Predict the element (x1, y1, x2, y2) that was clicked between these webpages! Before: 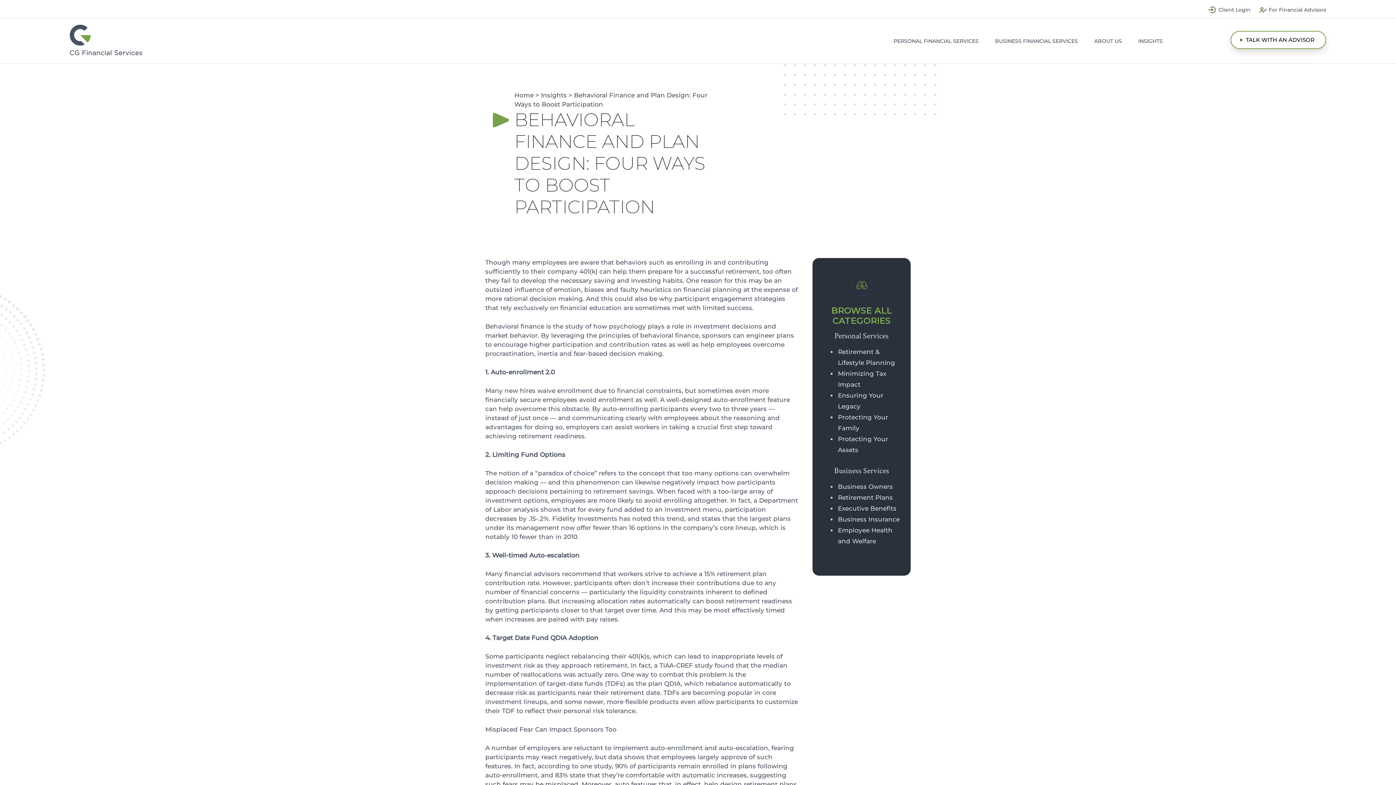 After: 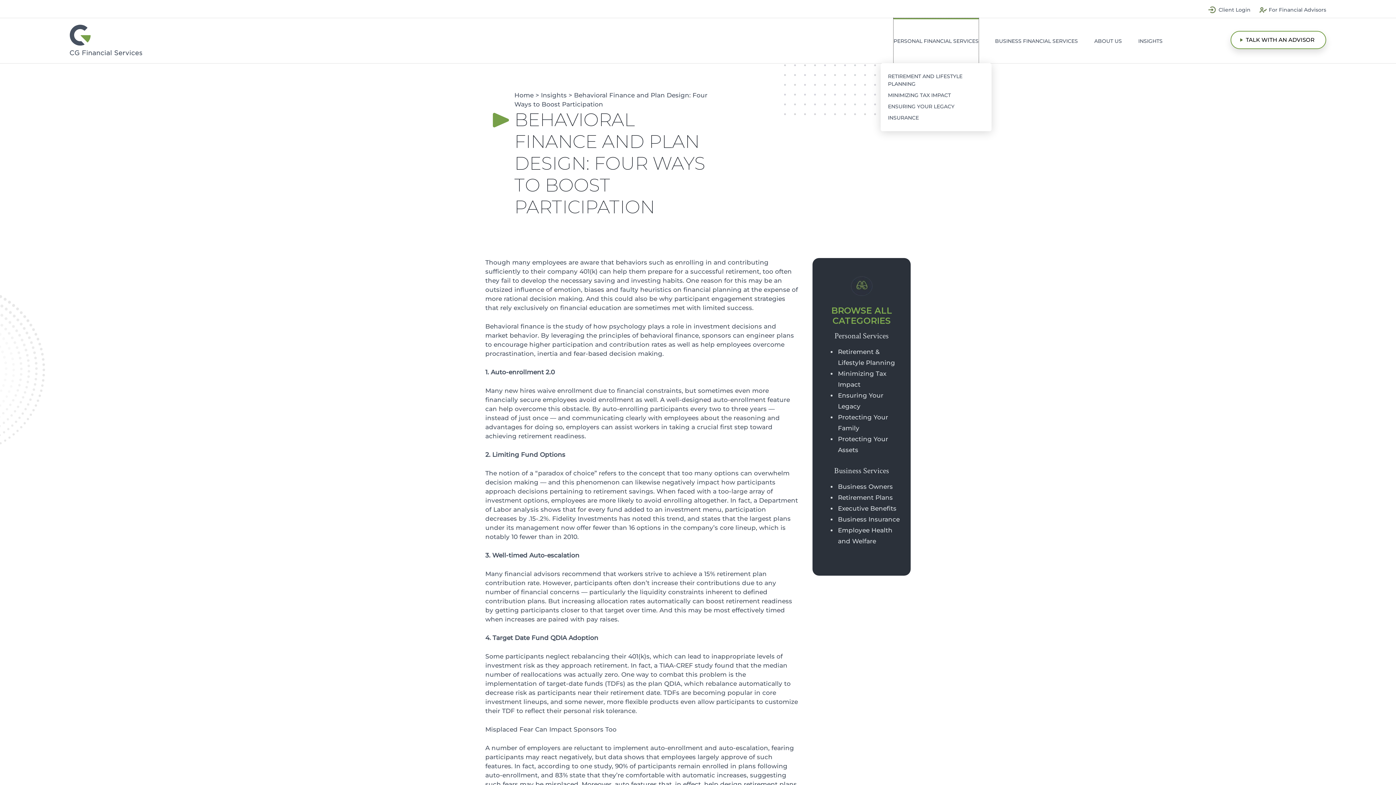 Action: bbox: (893, 18, 978, 63) label: PERSONAL FINANCIAL SERVICES